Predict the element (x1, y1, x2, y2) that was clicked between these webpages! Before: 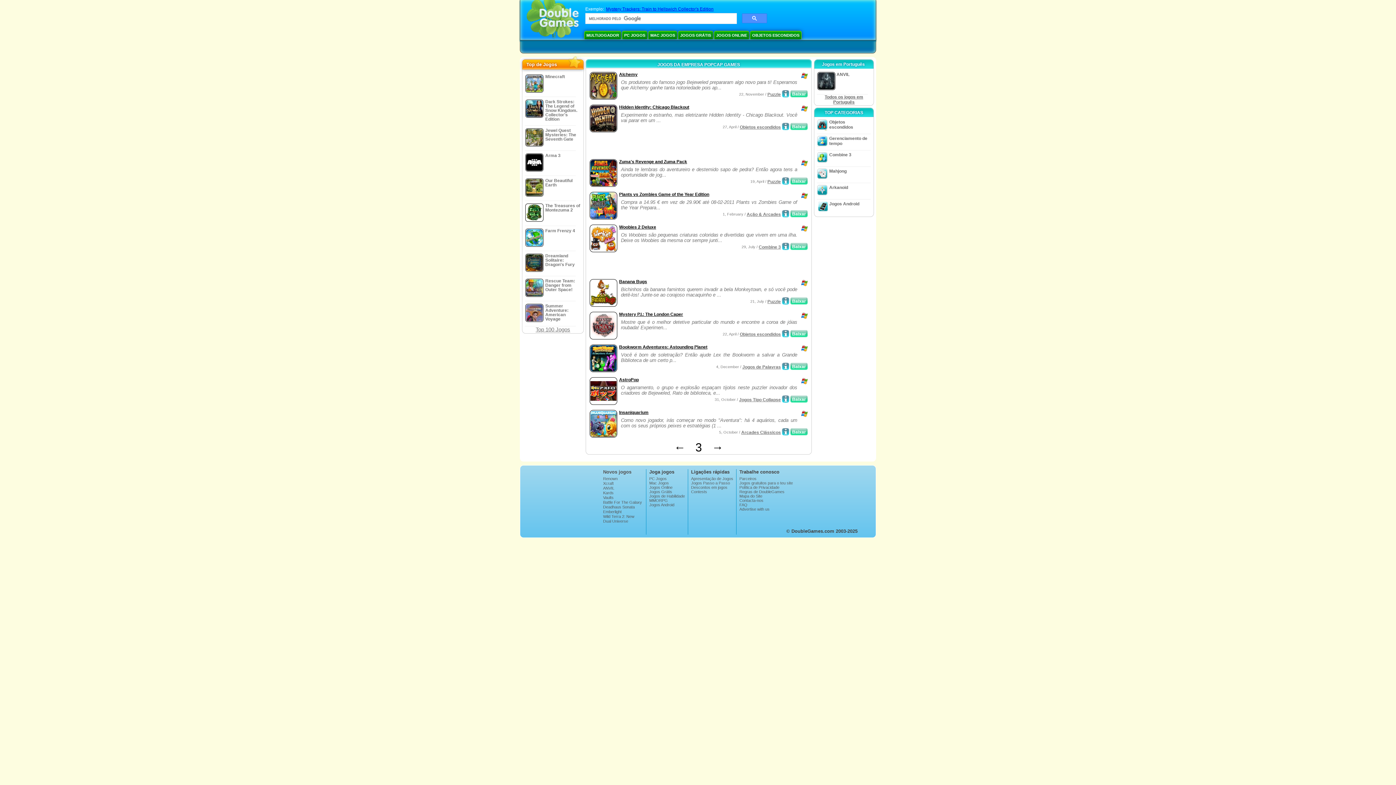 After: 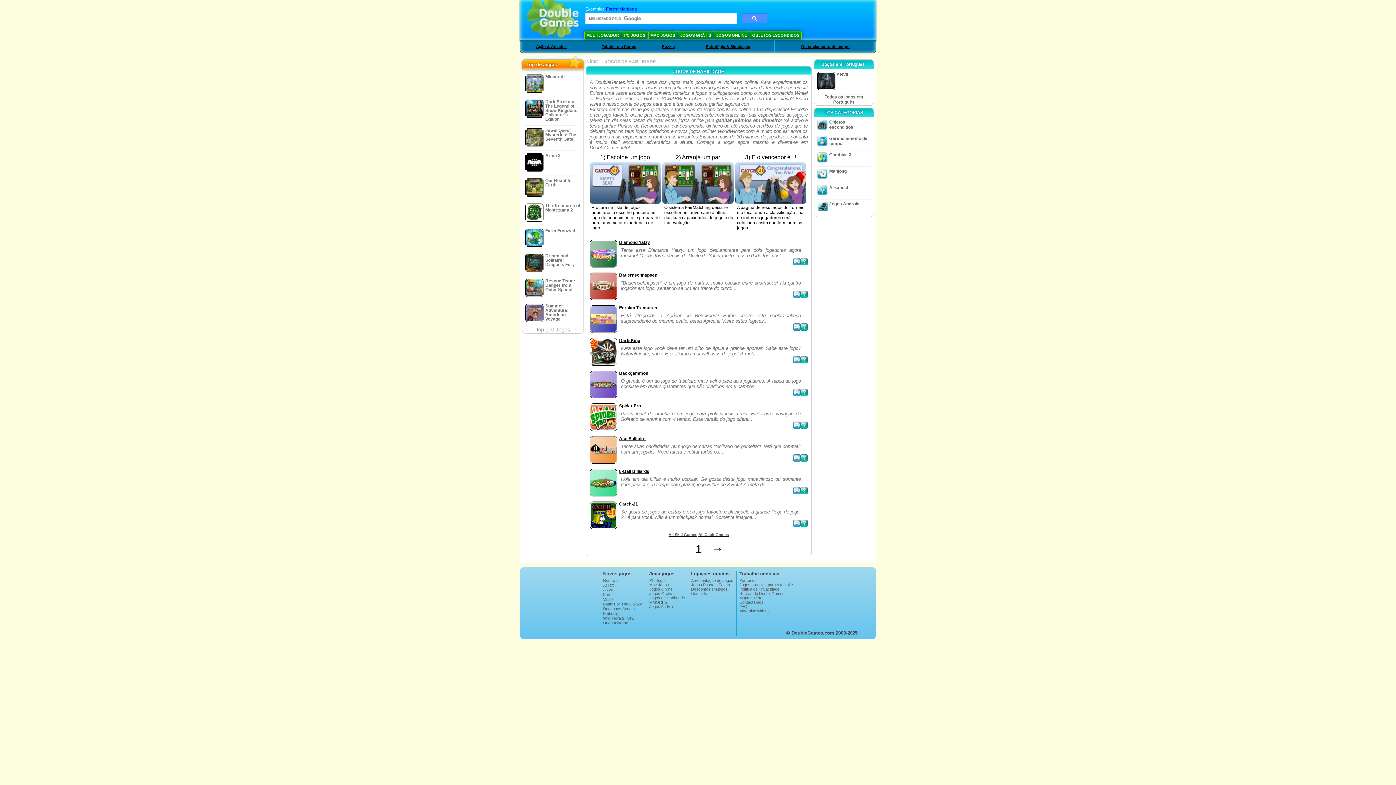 Action: label: Jogos de Habilidade bbox: (649, 494, 685, 498)